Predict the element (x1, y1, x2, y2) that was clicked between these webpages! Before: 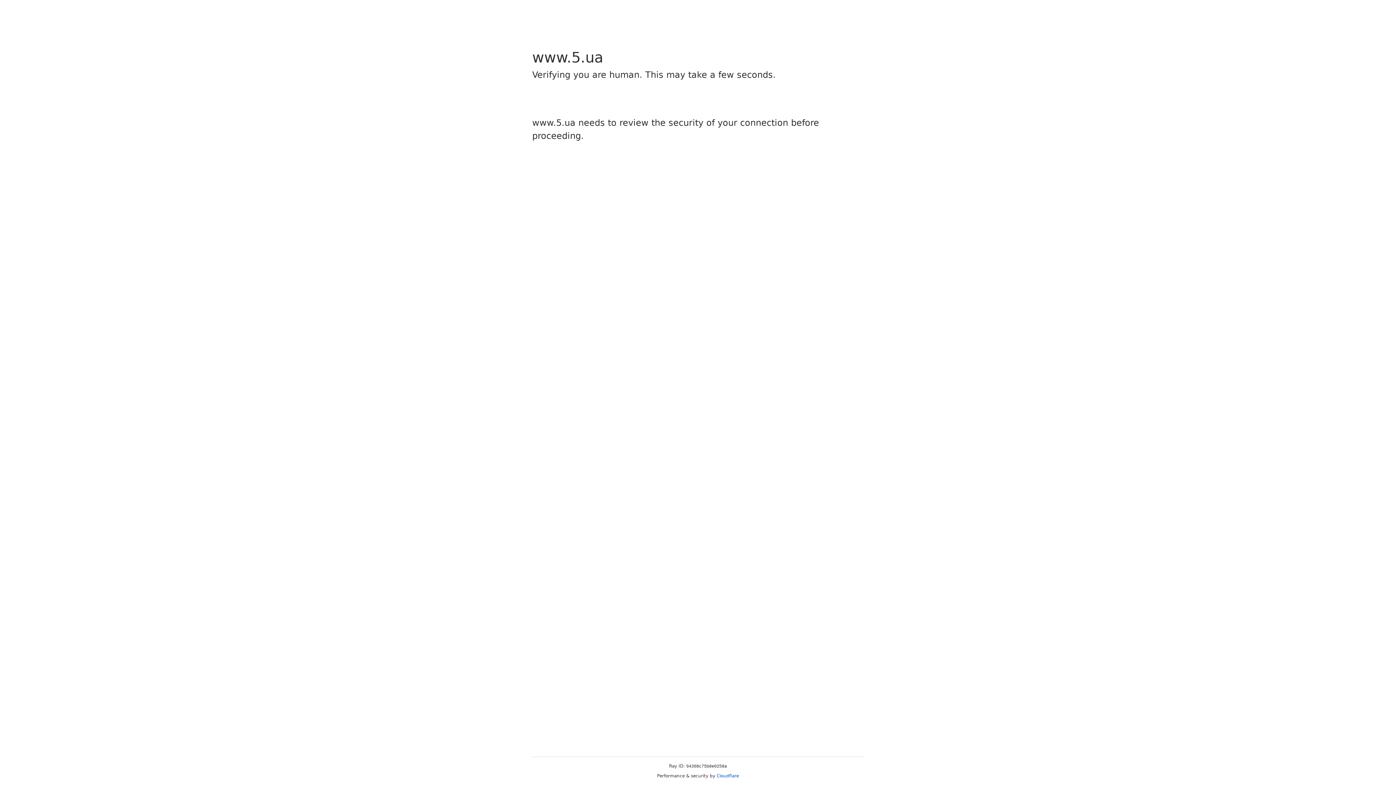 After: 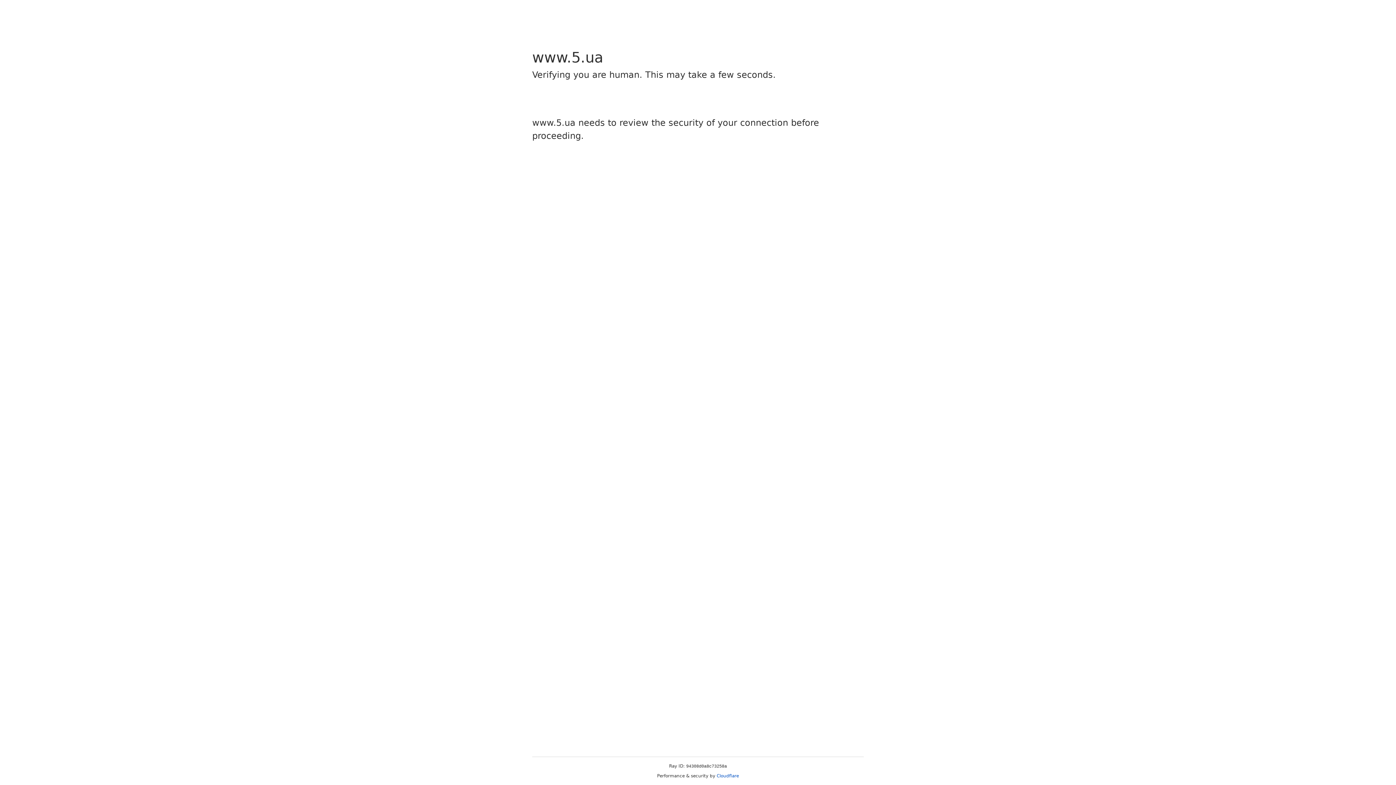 Action: label: Cloudflare bbox: (716, 773, 739, 778)